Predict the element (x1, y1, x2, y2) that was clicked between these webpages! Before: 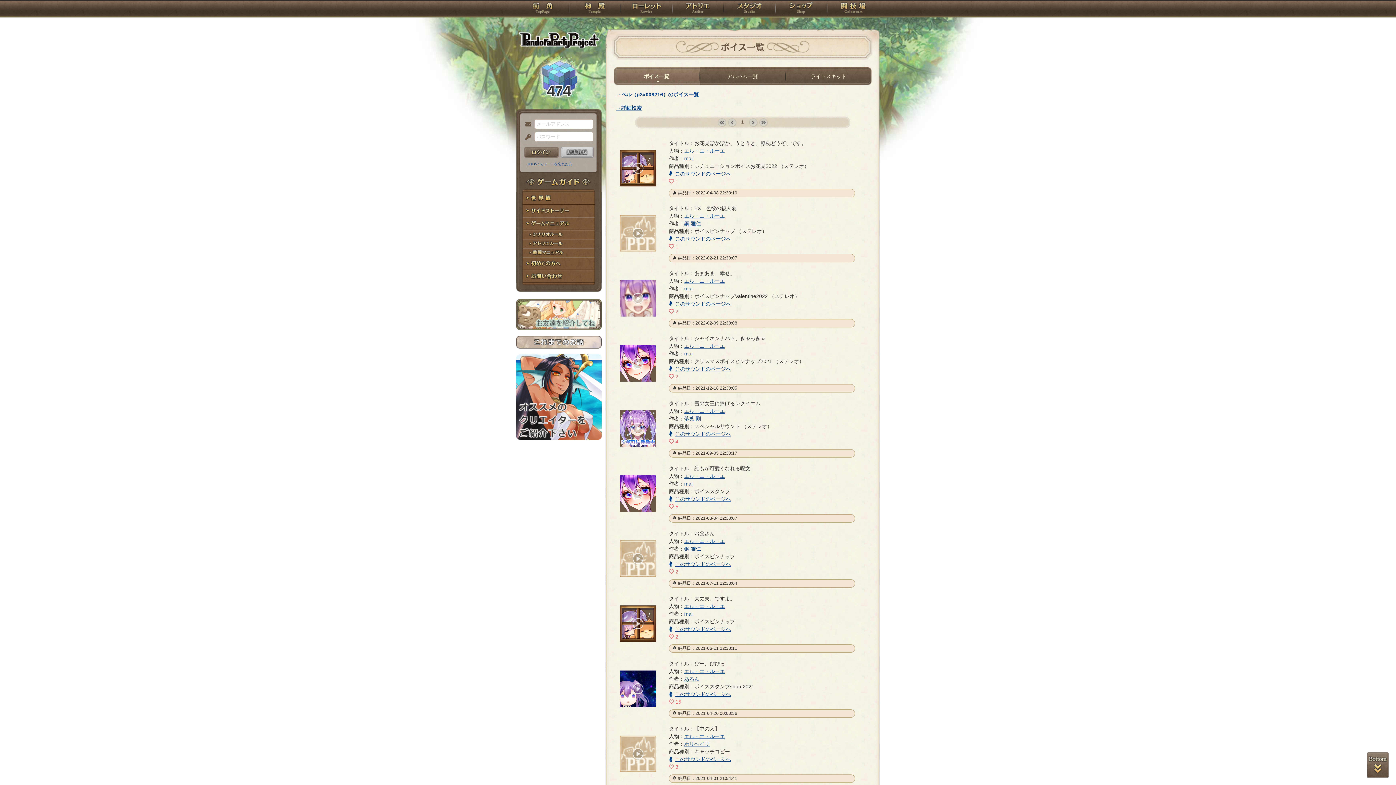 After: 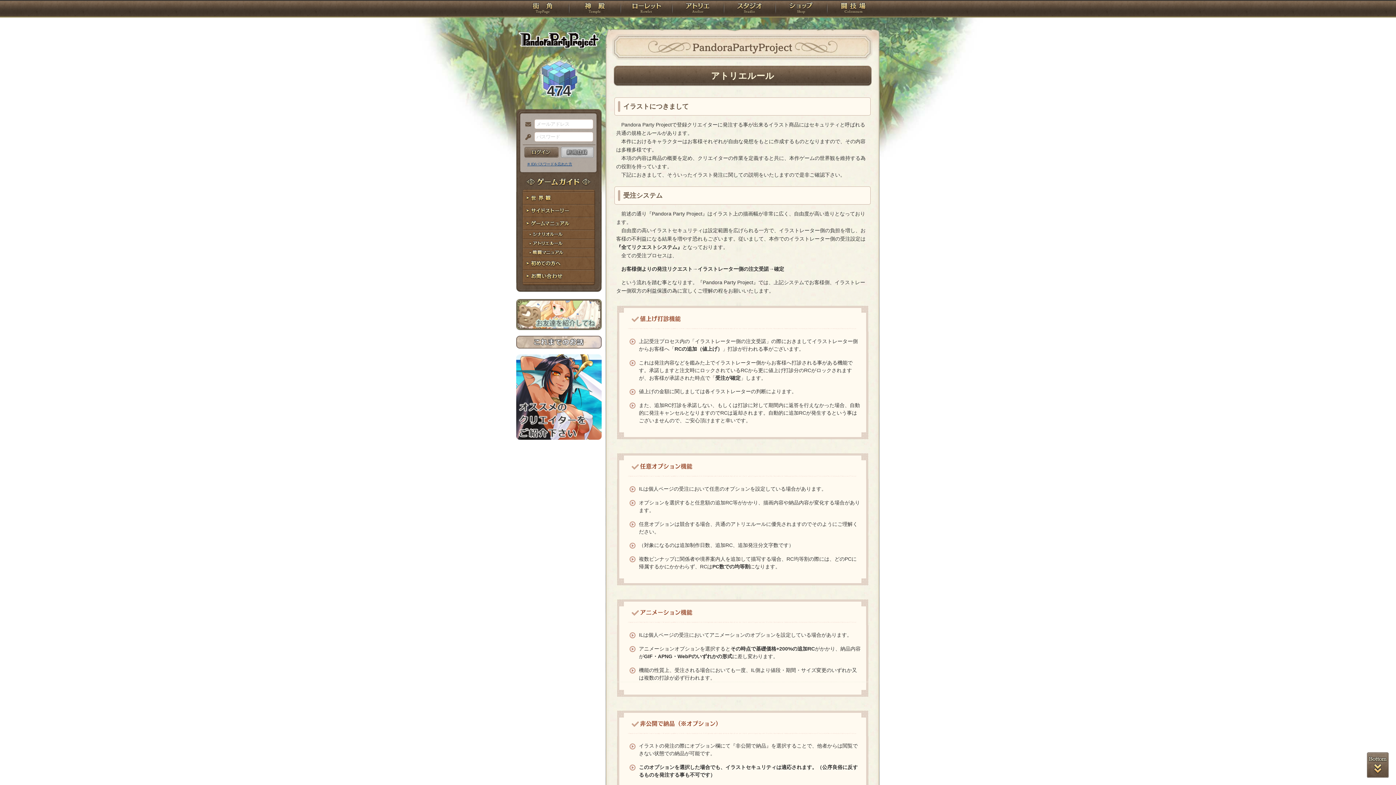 Action: label: アトリエルール bbox: (516, 239, 601, 248)